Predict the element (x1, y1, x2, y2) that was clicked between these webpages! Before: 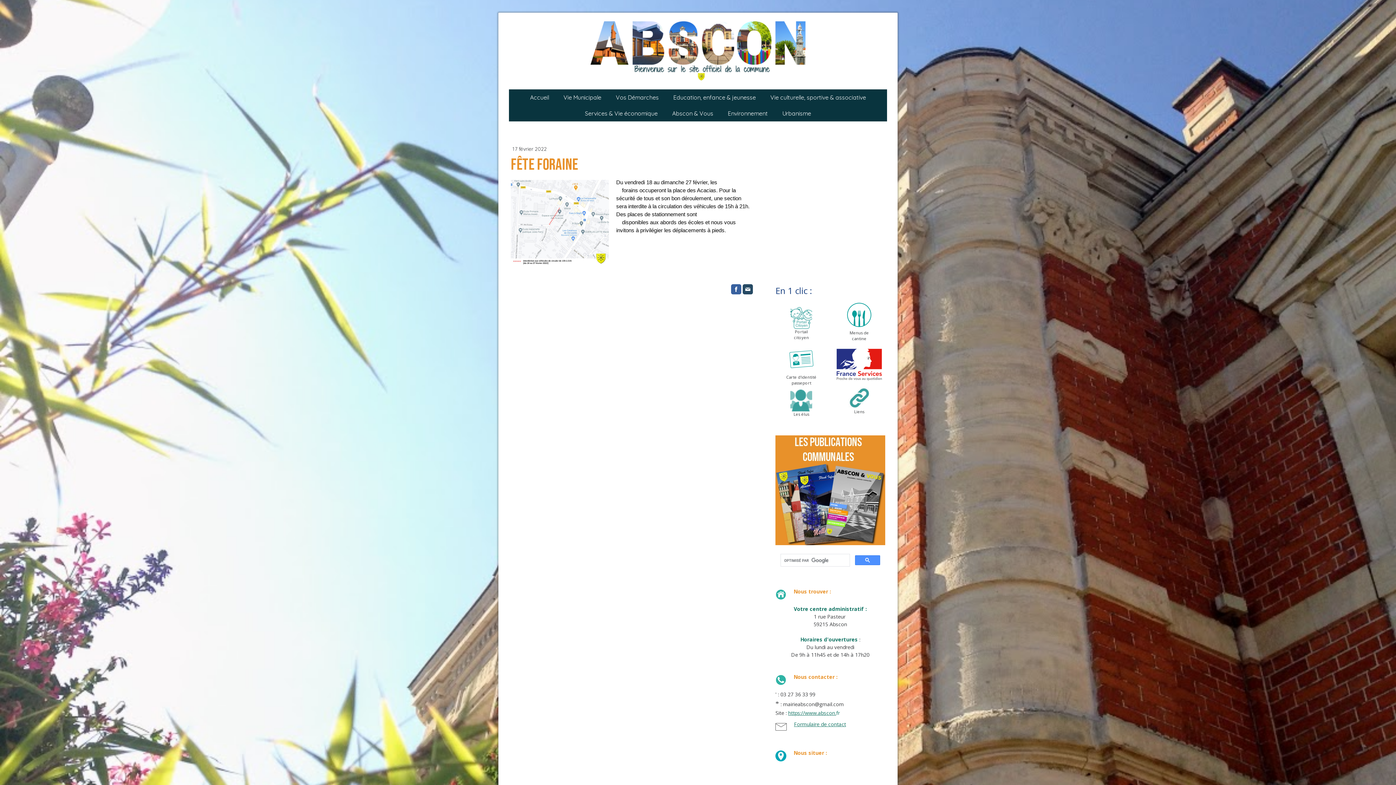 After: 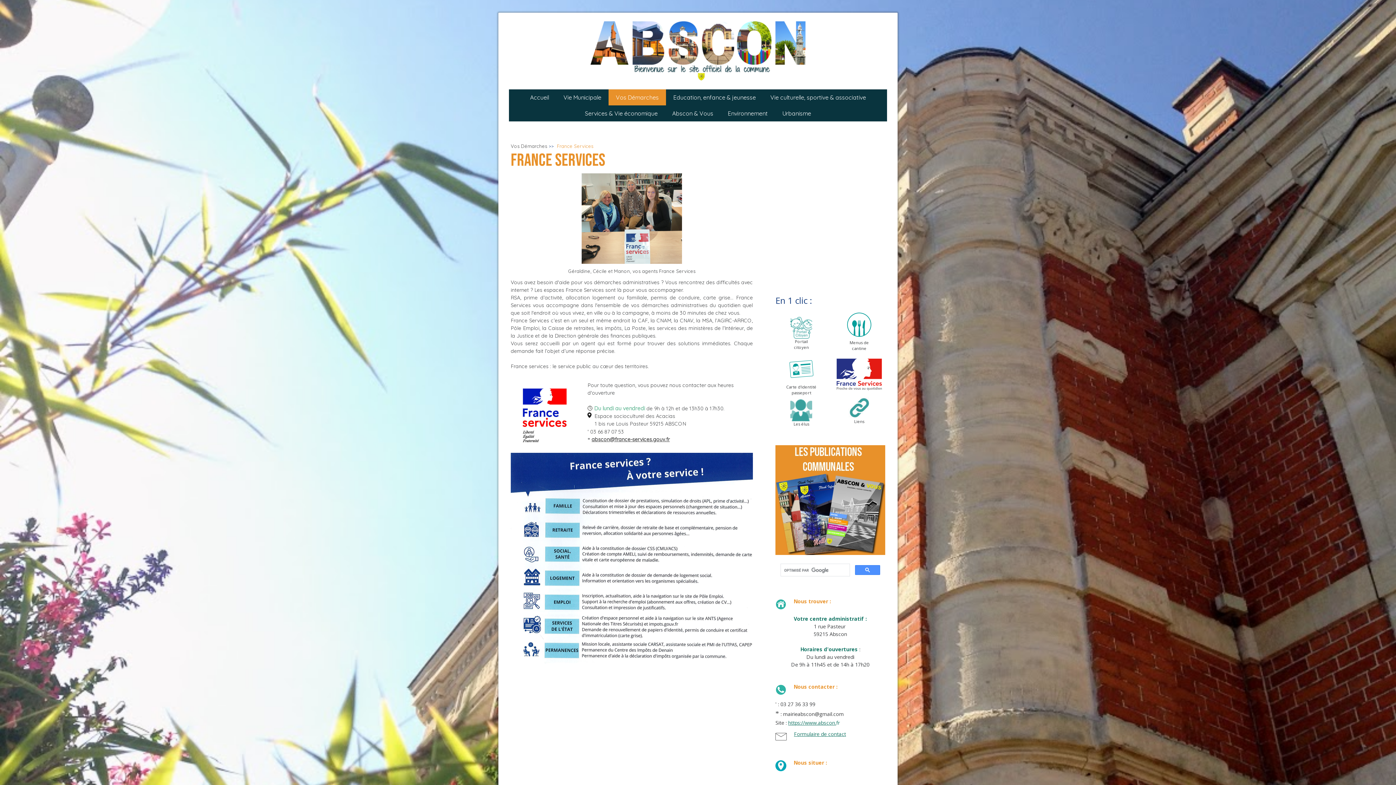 Action: bbox: (833, 345, 885, 352)